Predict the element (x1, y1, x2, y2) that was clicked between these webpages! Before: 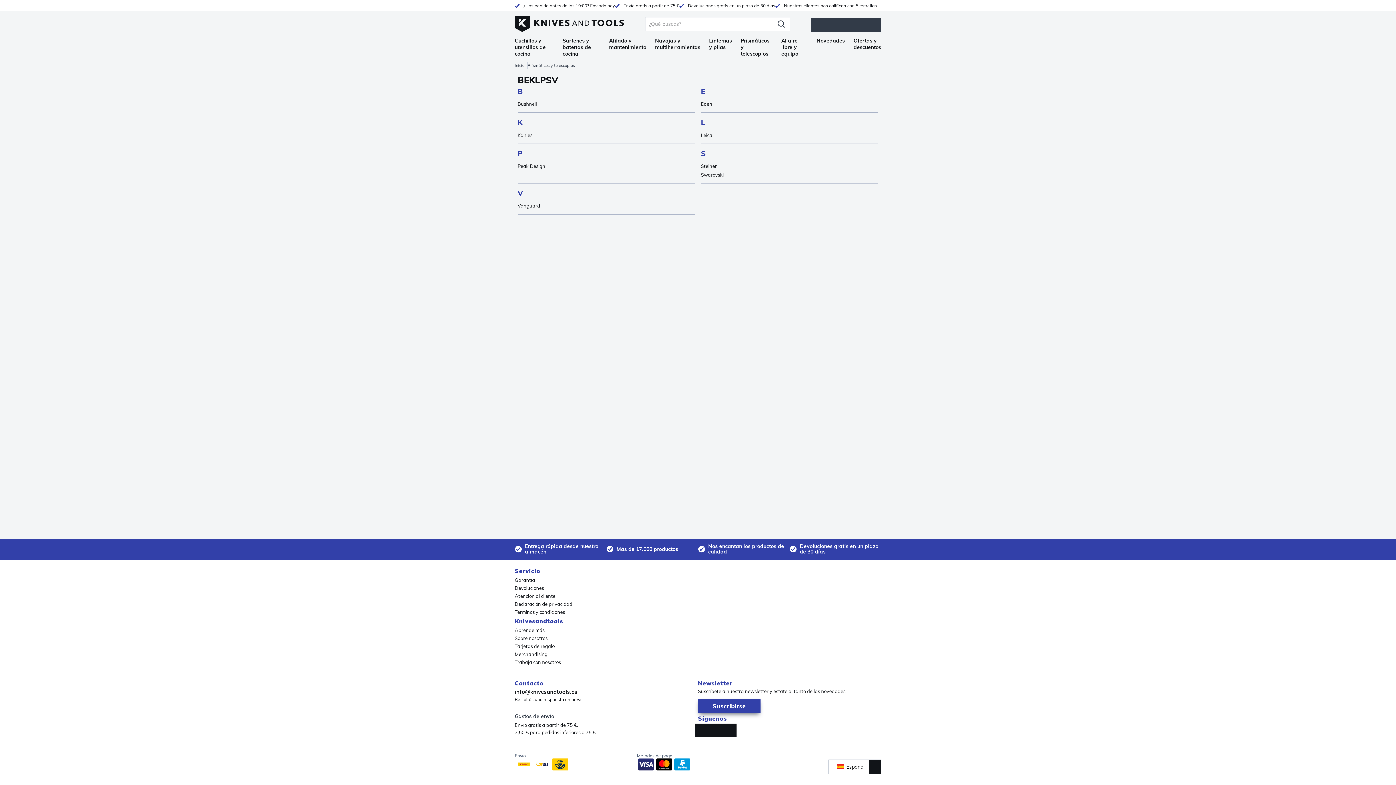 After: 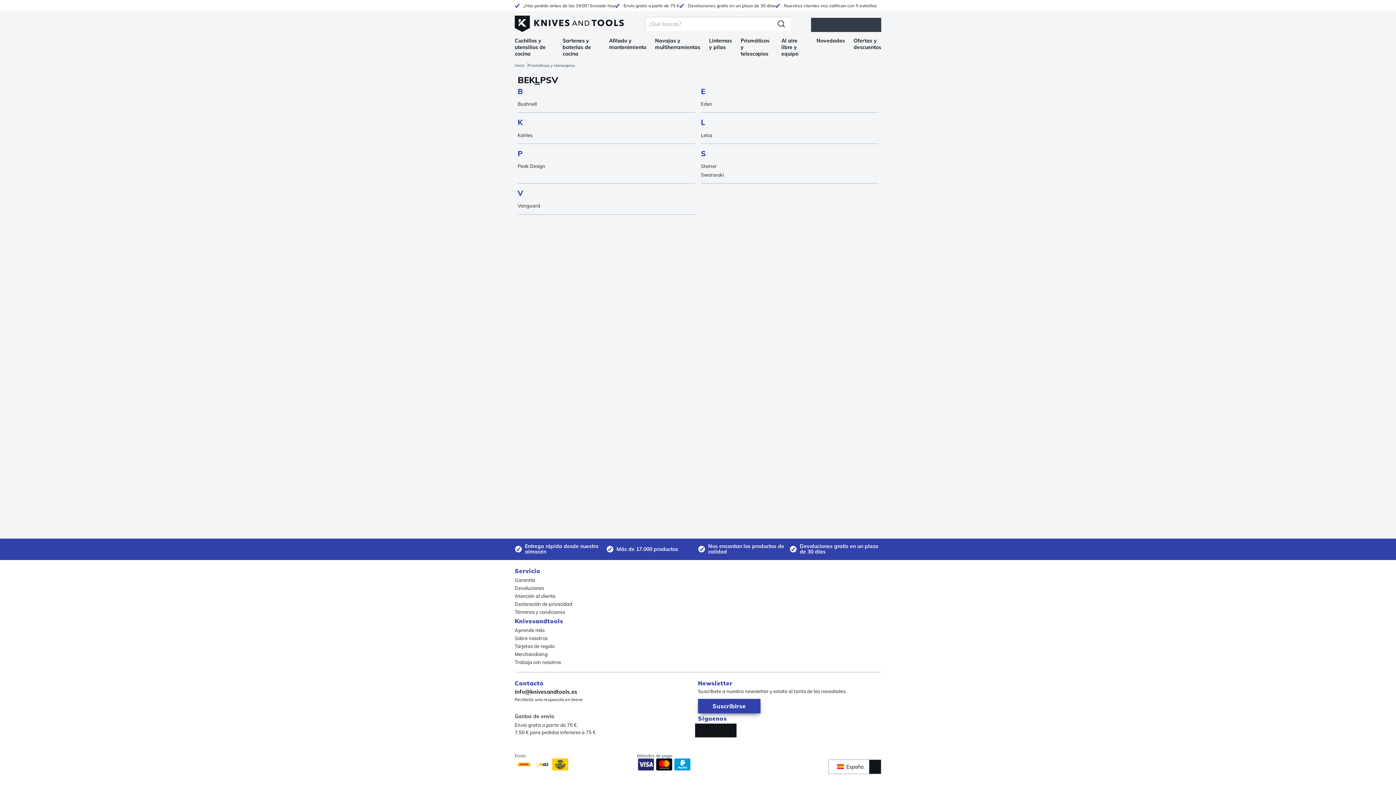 Action: label: L bbox: (535, 75, 540, 84)